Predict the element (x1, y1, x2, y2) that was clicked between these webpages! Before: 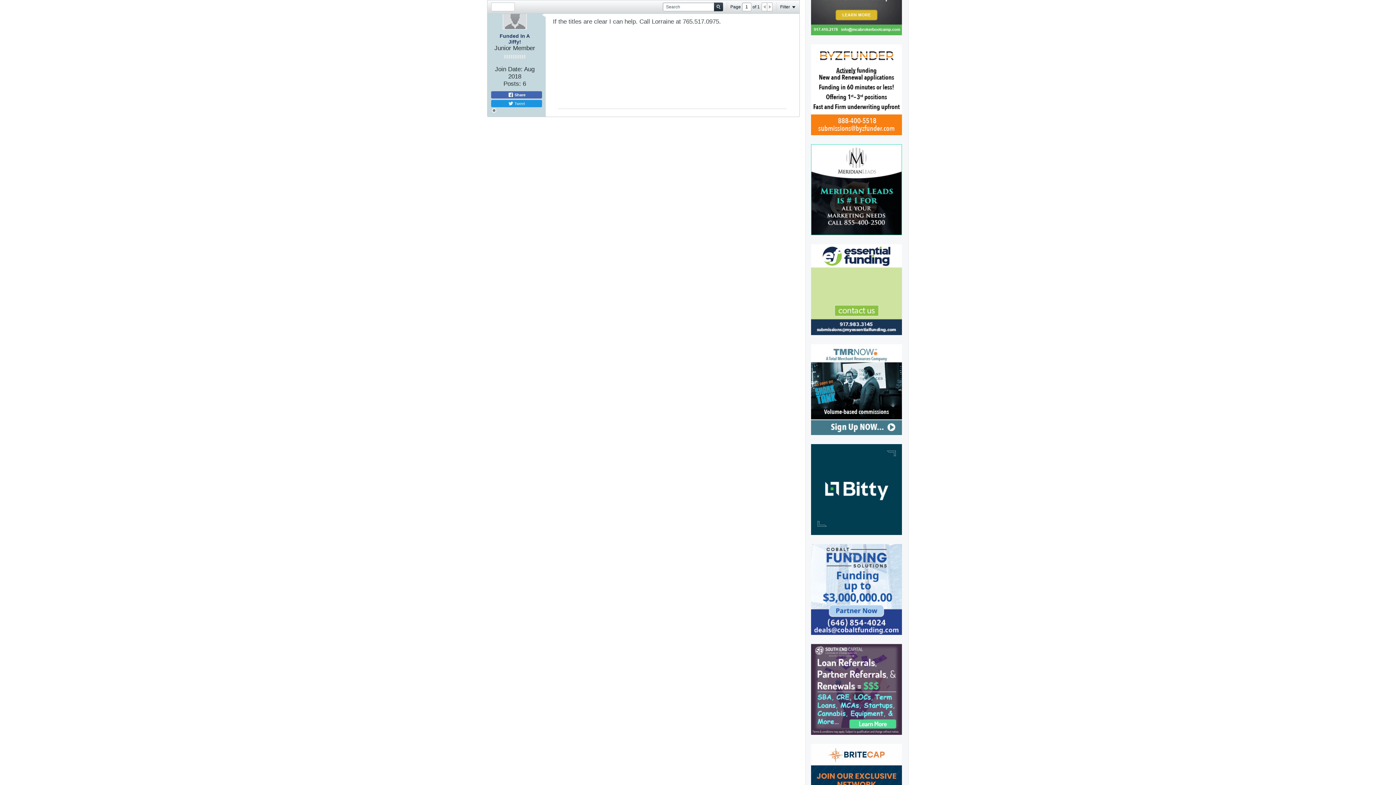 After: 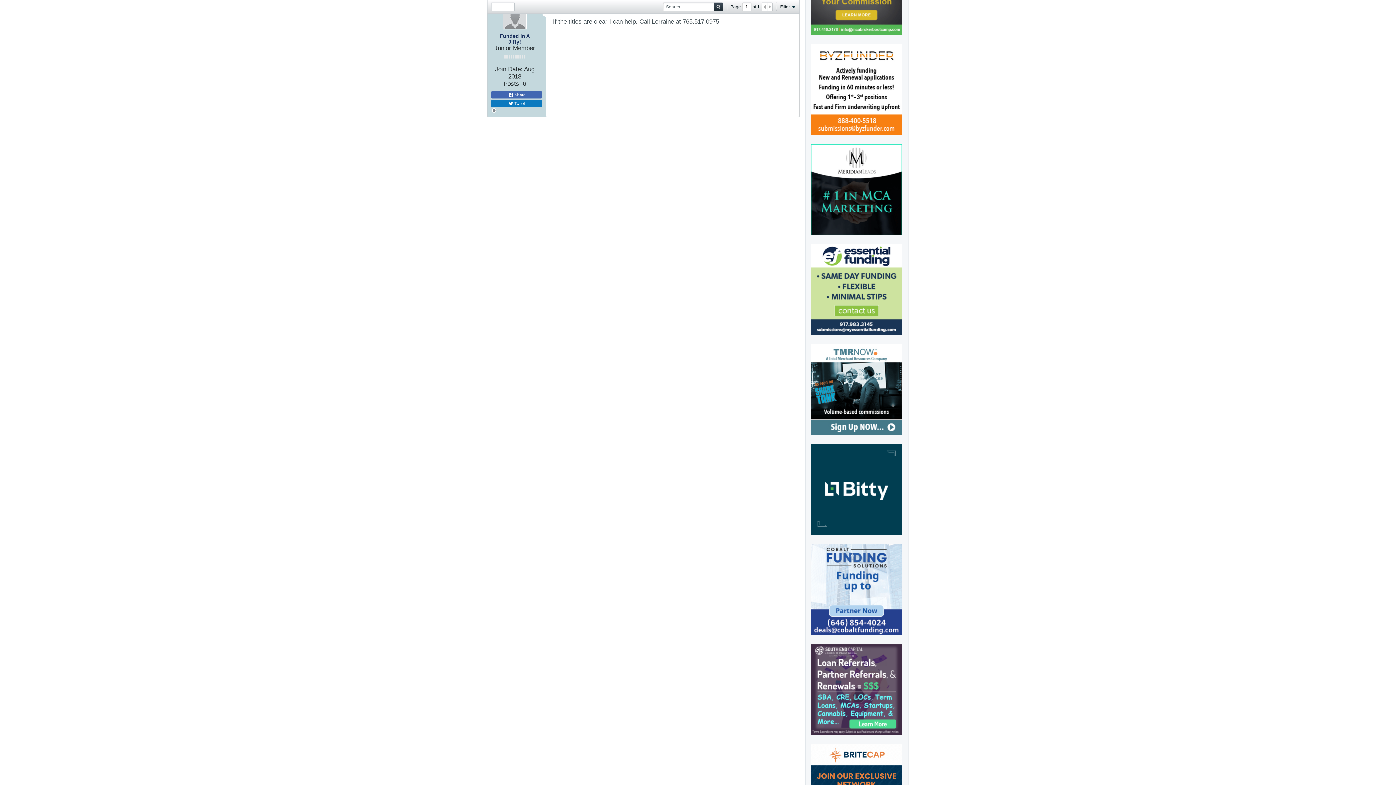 Action: bbox: (491, 100, 542, 107) label:  Tweet